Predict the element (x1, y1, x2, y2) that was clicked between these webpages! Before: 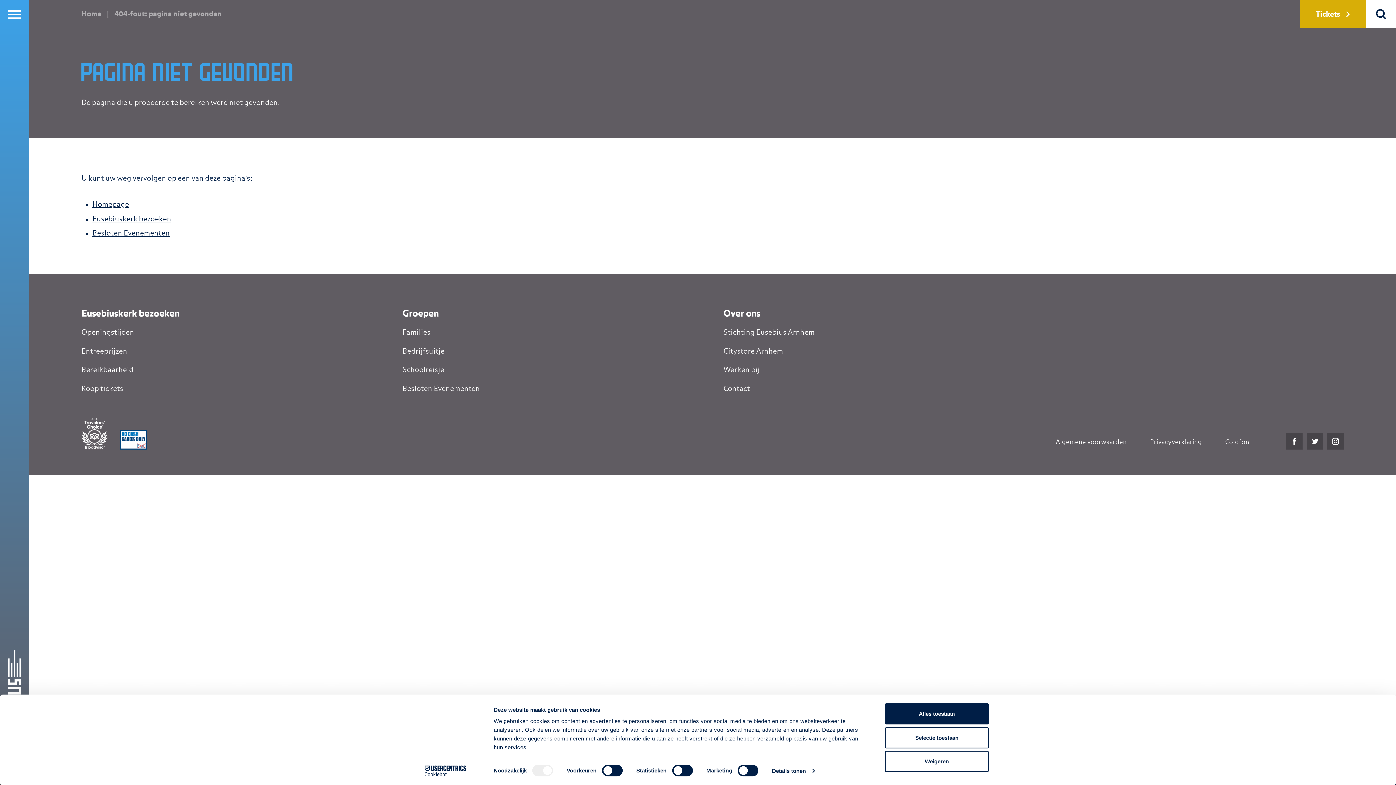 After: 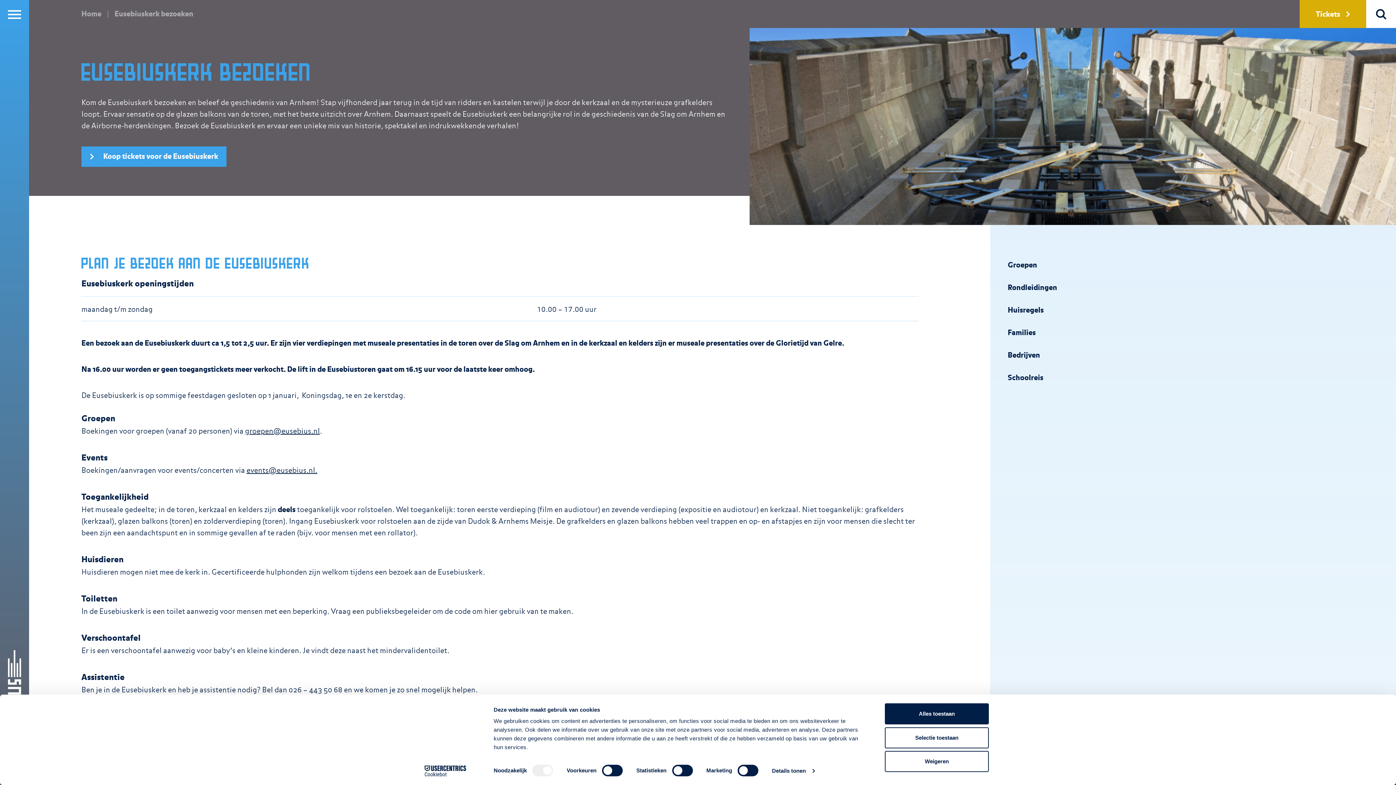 Action: label: Entreeprijzen bbox: (81, 340, 380, 358)